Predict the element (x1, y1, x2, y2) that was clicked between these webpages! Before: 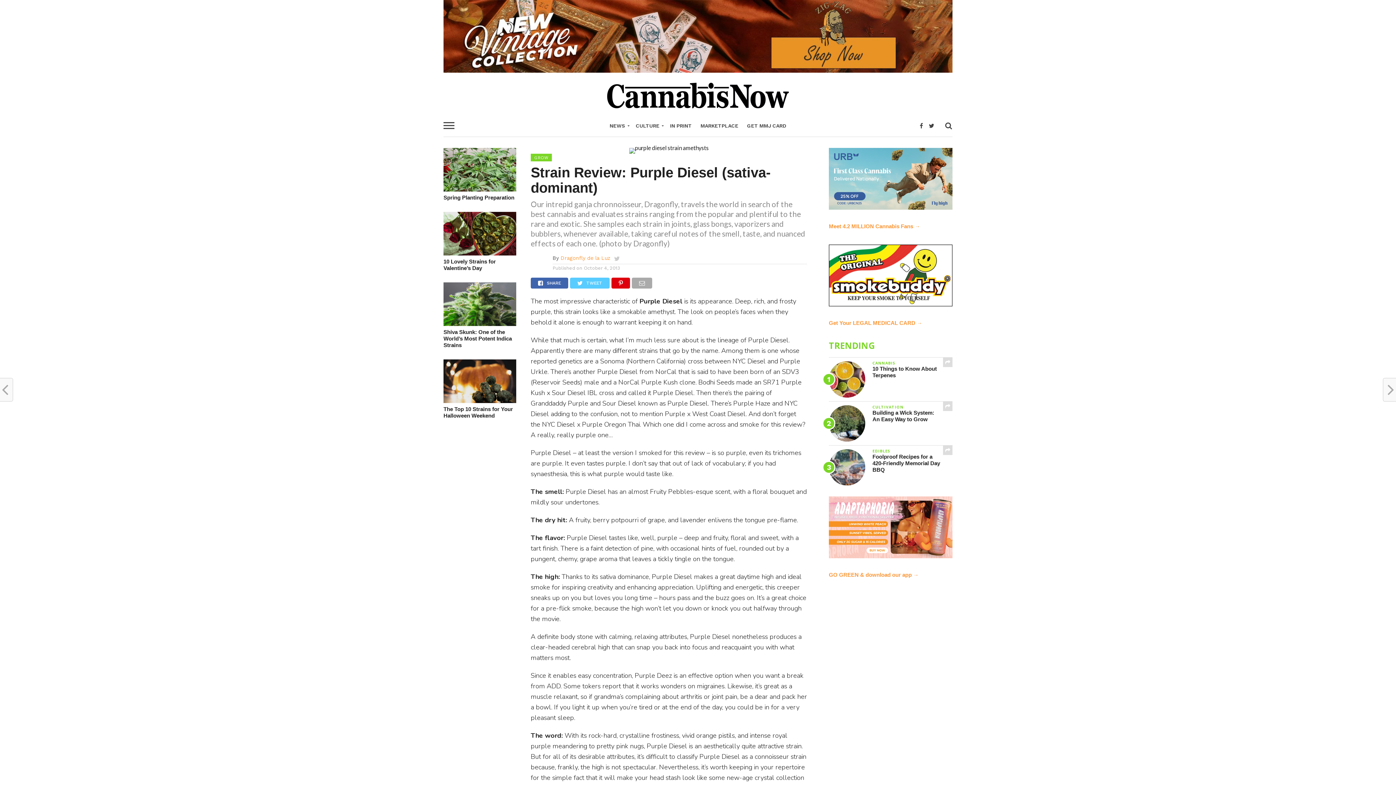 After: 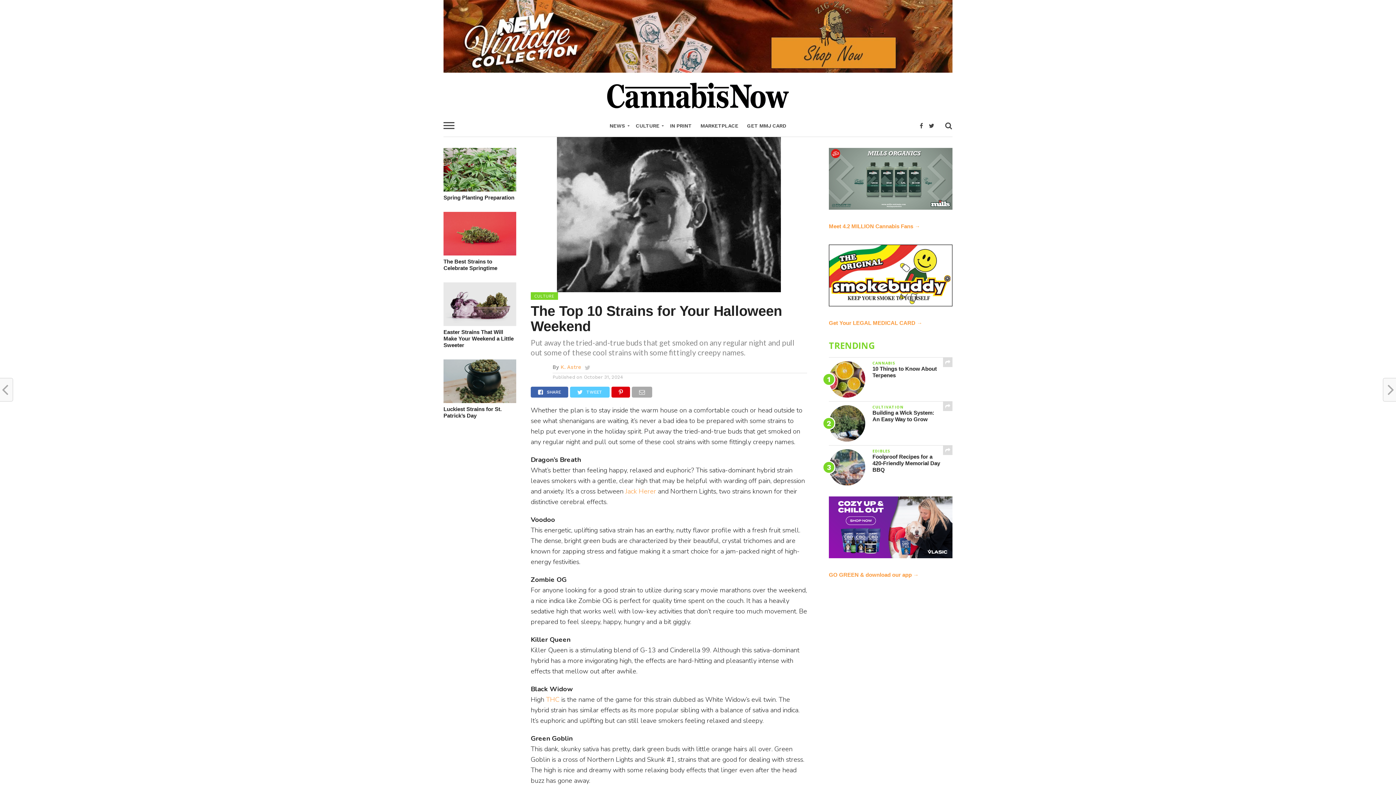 Action: bbox: (443, 397, 516, 404)